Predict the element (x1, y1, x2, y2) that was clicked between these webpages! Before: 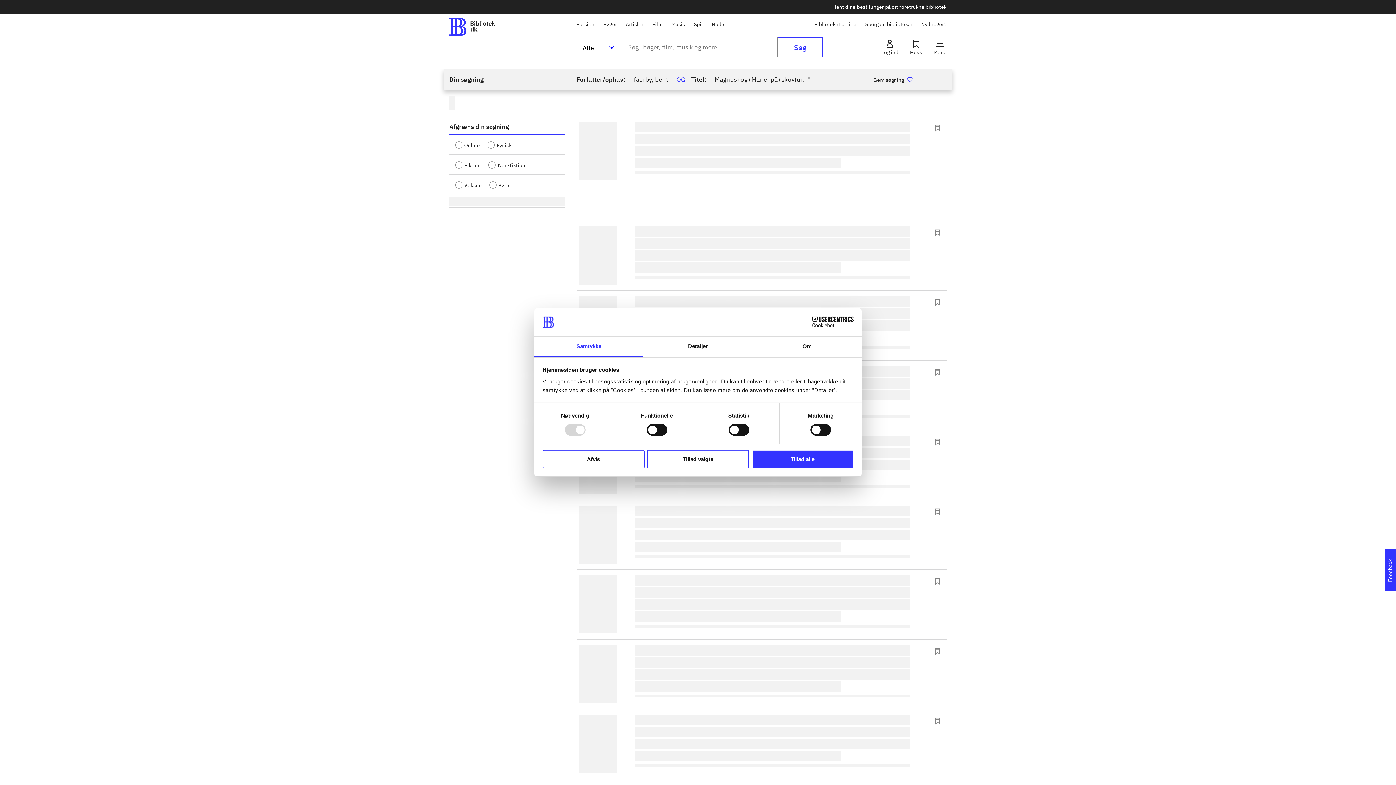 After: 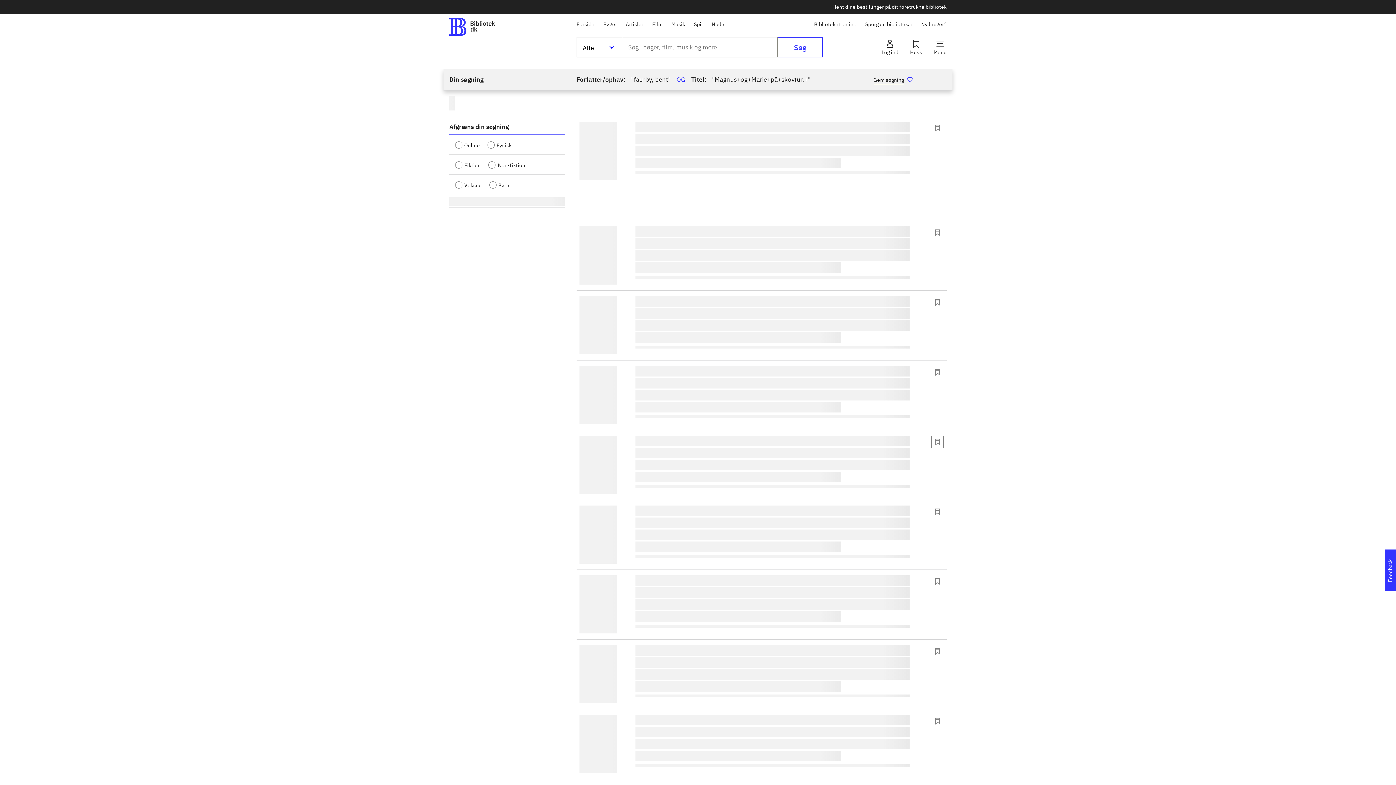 Action: label: Afvis bbox: (542, 450, 644, 468)